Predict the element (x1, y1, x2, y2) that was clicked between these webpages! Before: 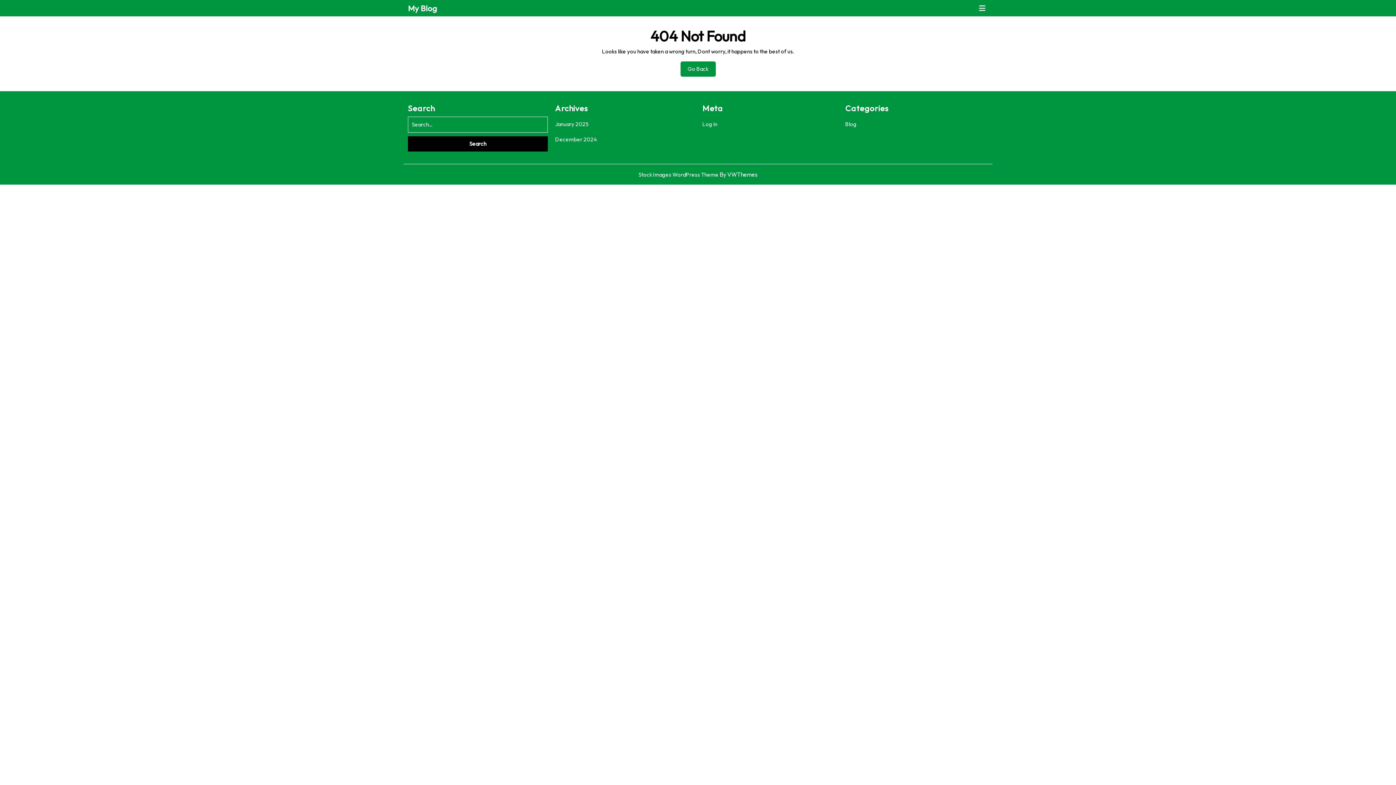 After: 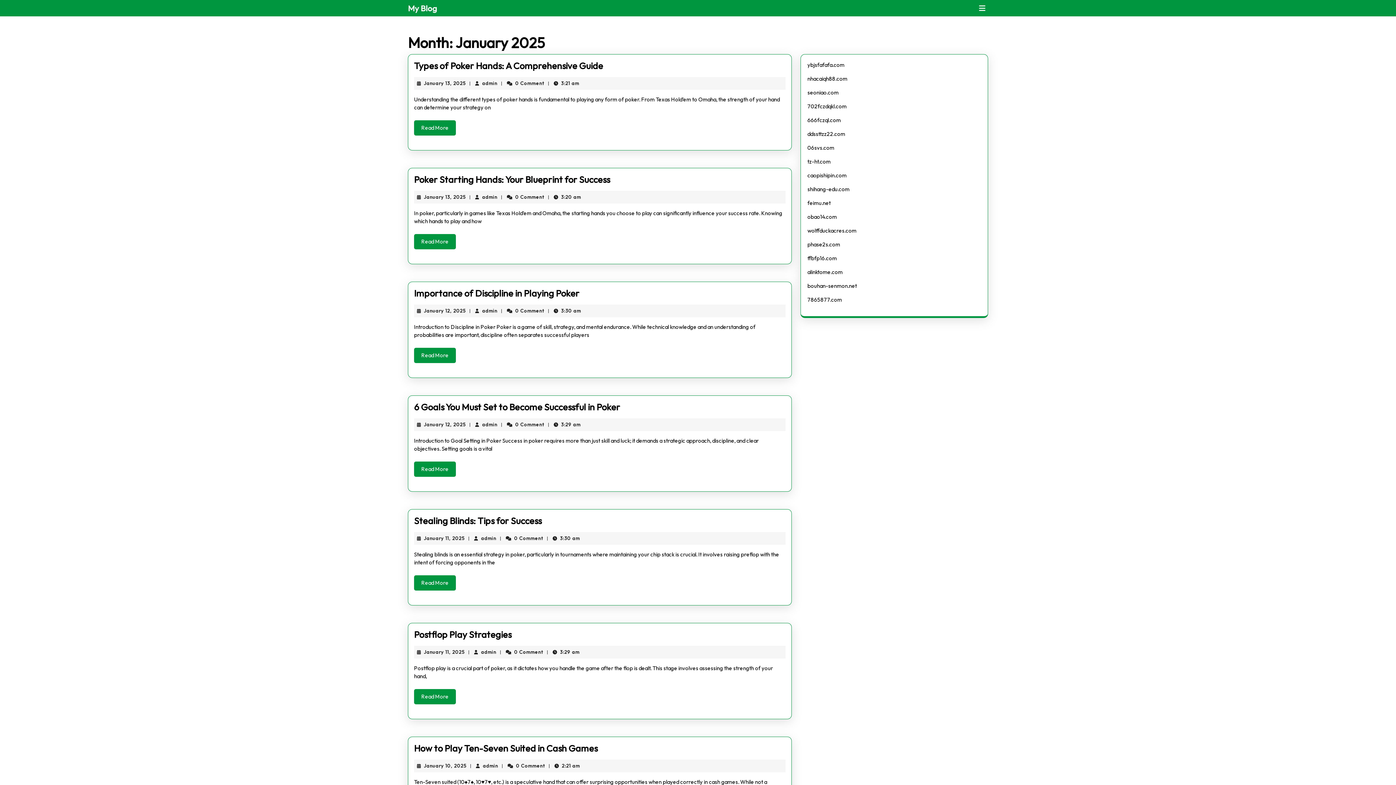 Action: bbox: (555, 120, 589, 127) label: January 2025